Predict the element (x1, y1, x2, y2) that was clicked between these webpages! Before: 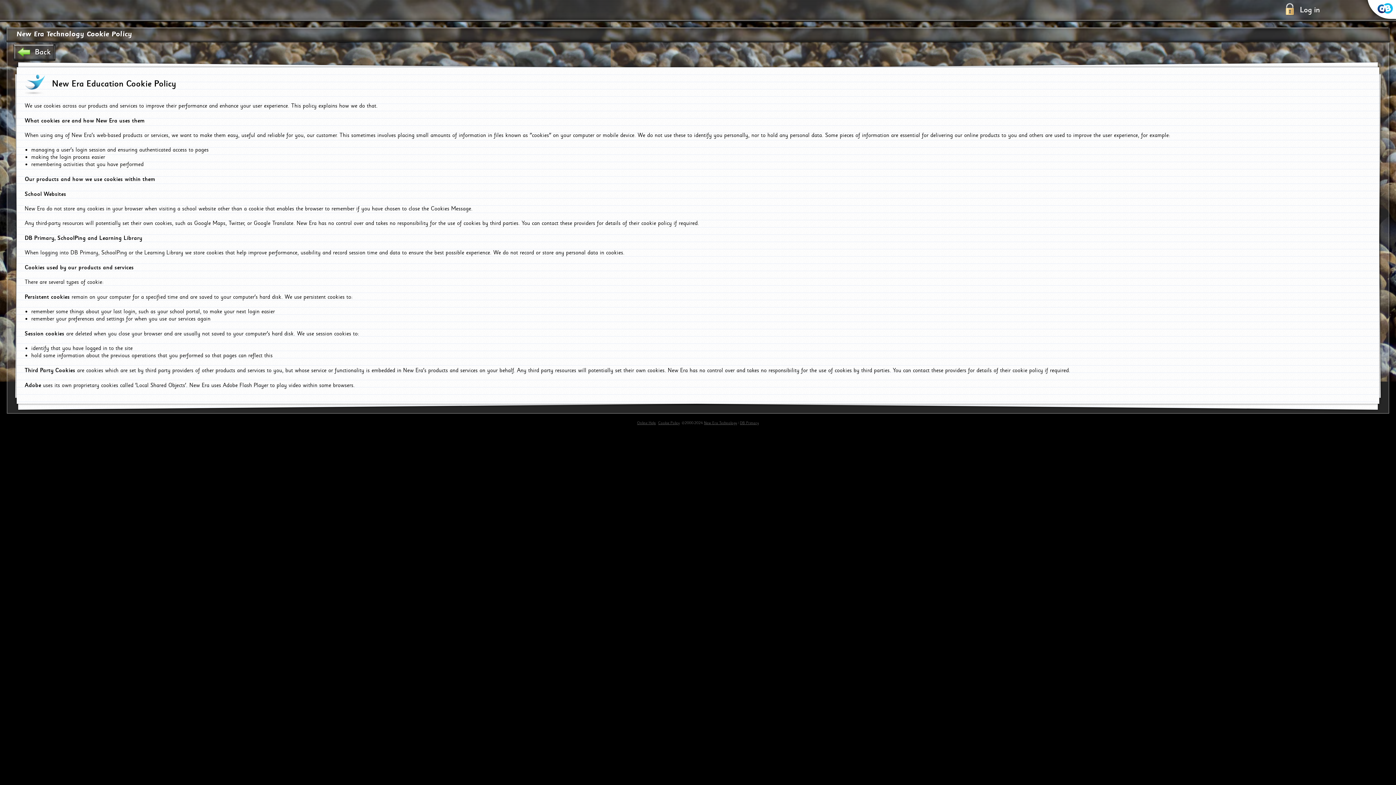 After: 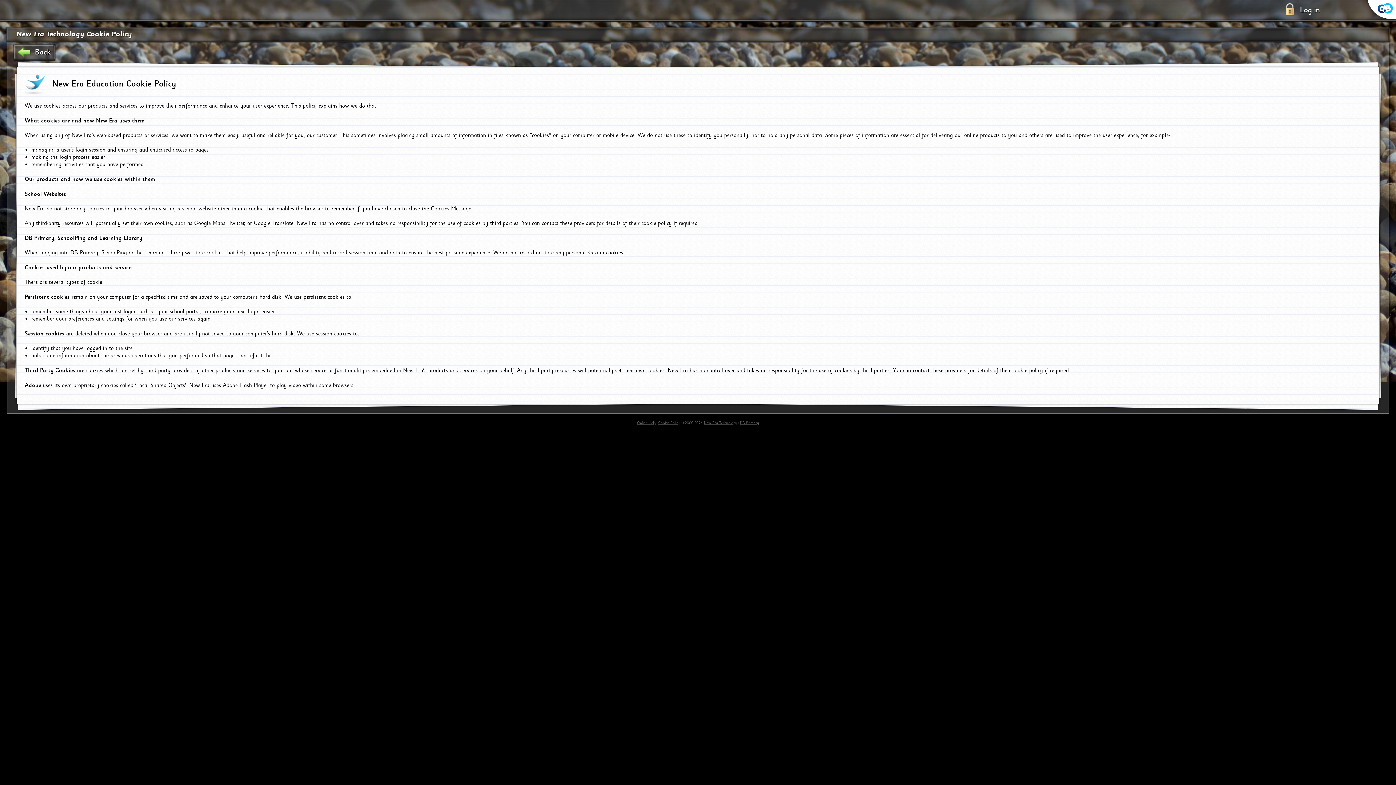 Action: bbox: (658, 420, 679, 425) label: Cookie Policy